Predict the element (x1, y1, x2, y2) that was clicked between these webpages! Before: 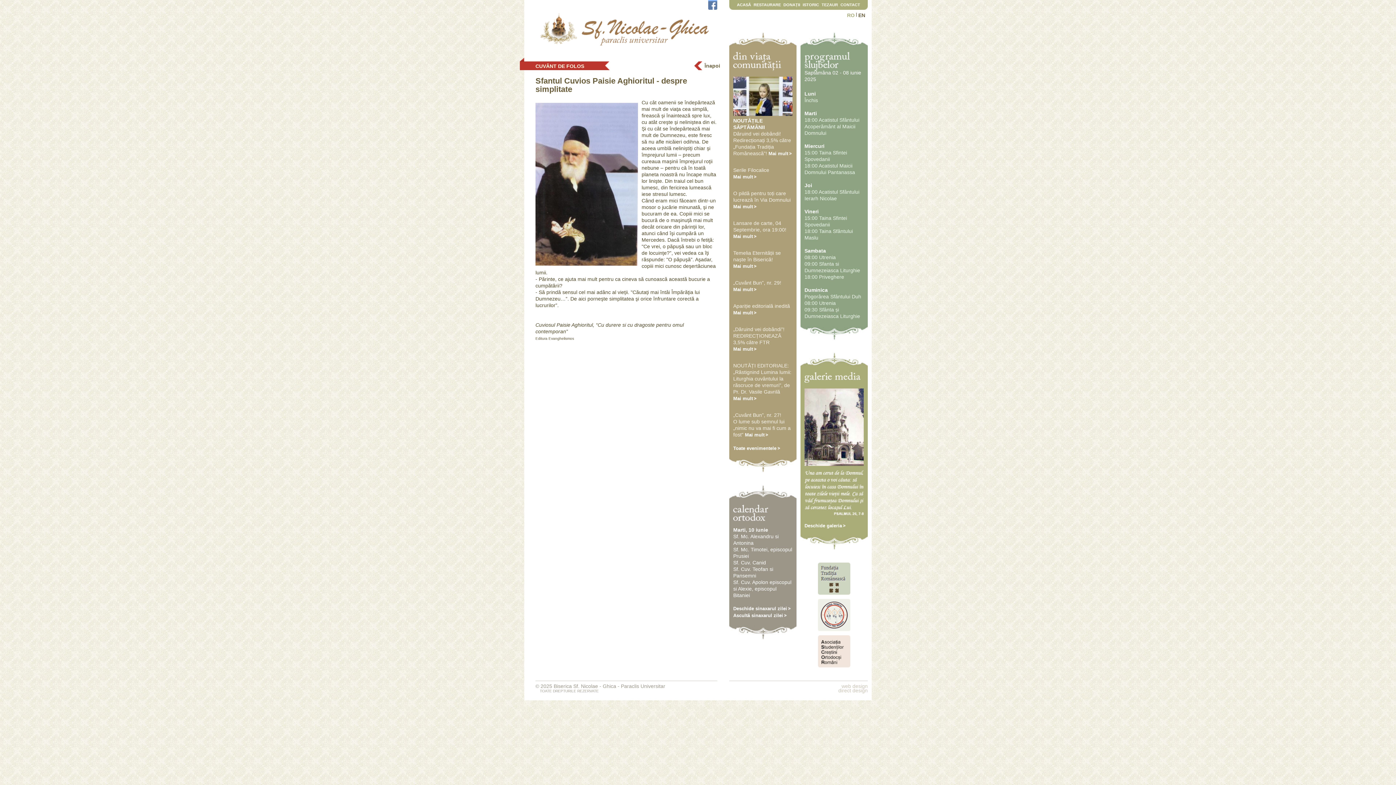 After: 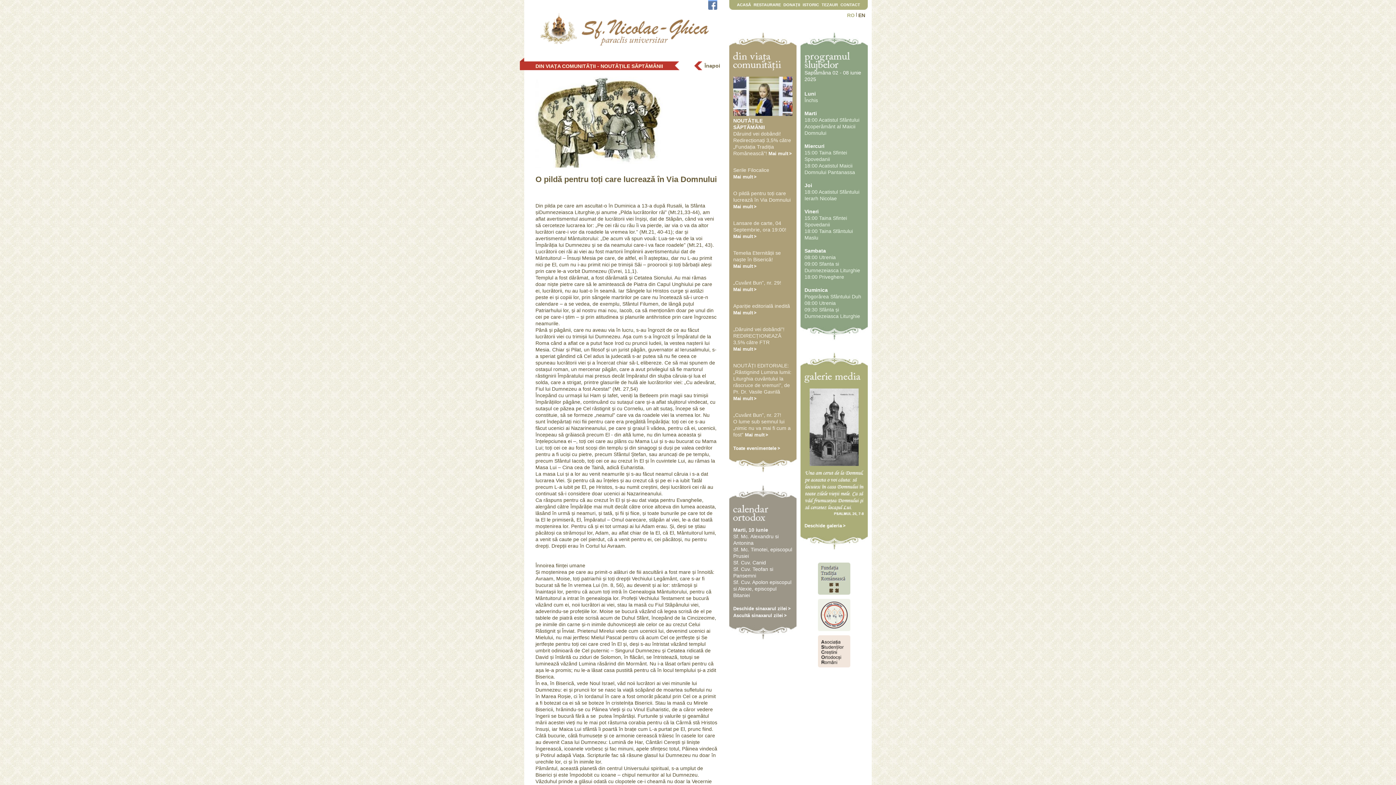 Action: label: Mai mult bbox: (733, 204, 756, 209)